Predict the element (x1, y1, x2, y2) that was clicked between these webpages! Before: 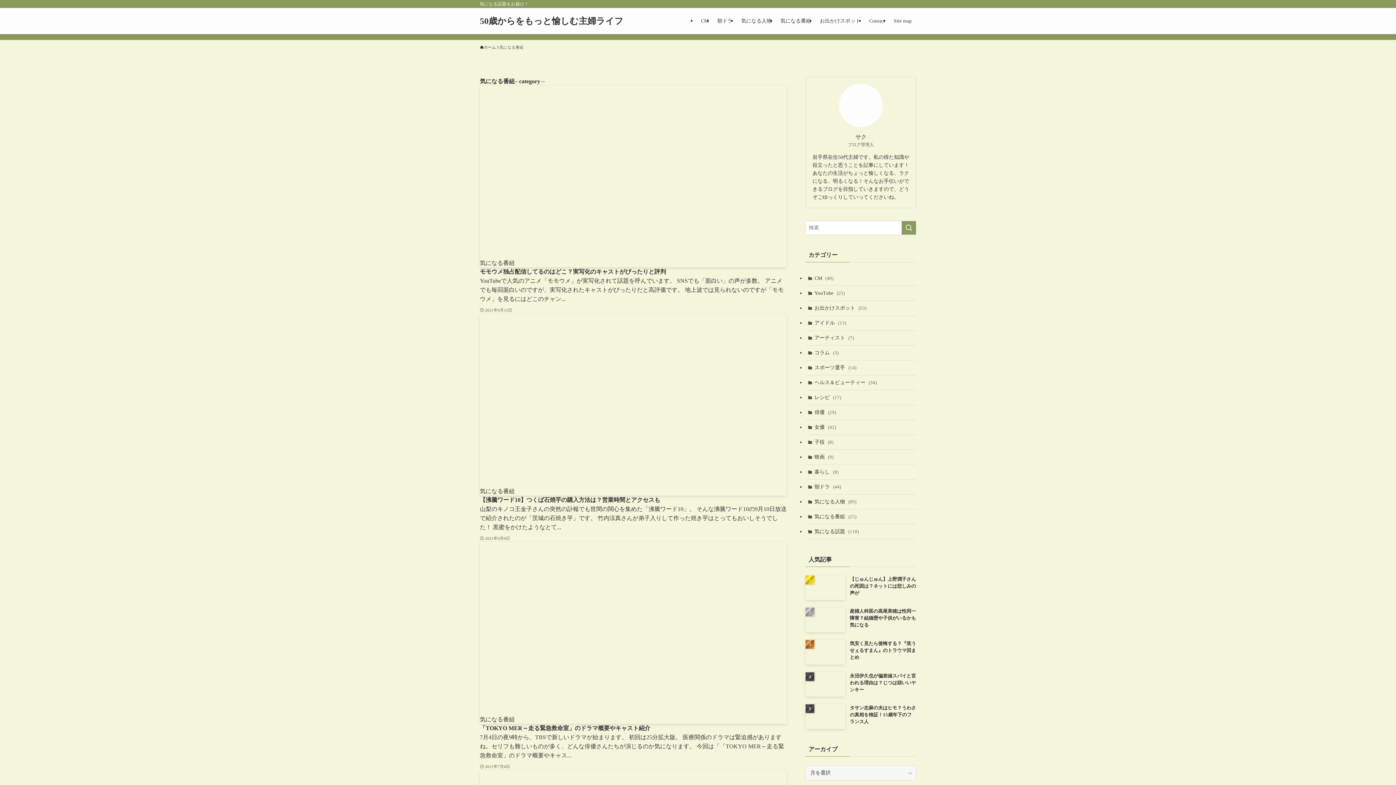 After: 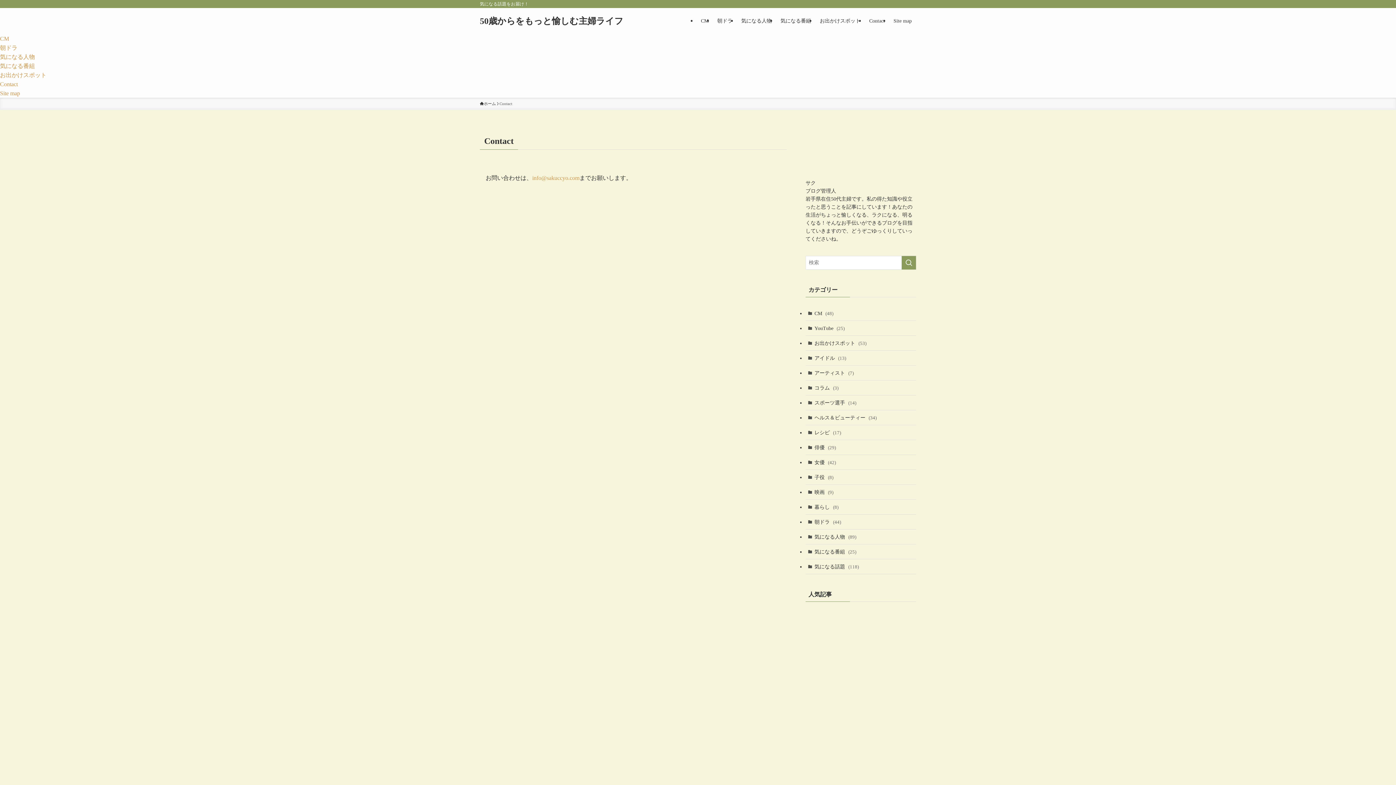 Action: label: Contact bbox: (865, 8, 889, 34)